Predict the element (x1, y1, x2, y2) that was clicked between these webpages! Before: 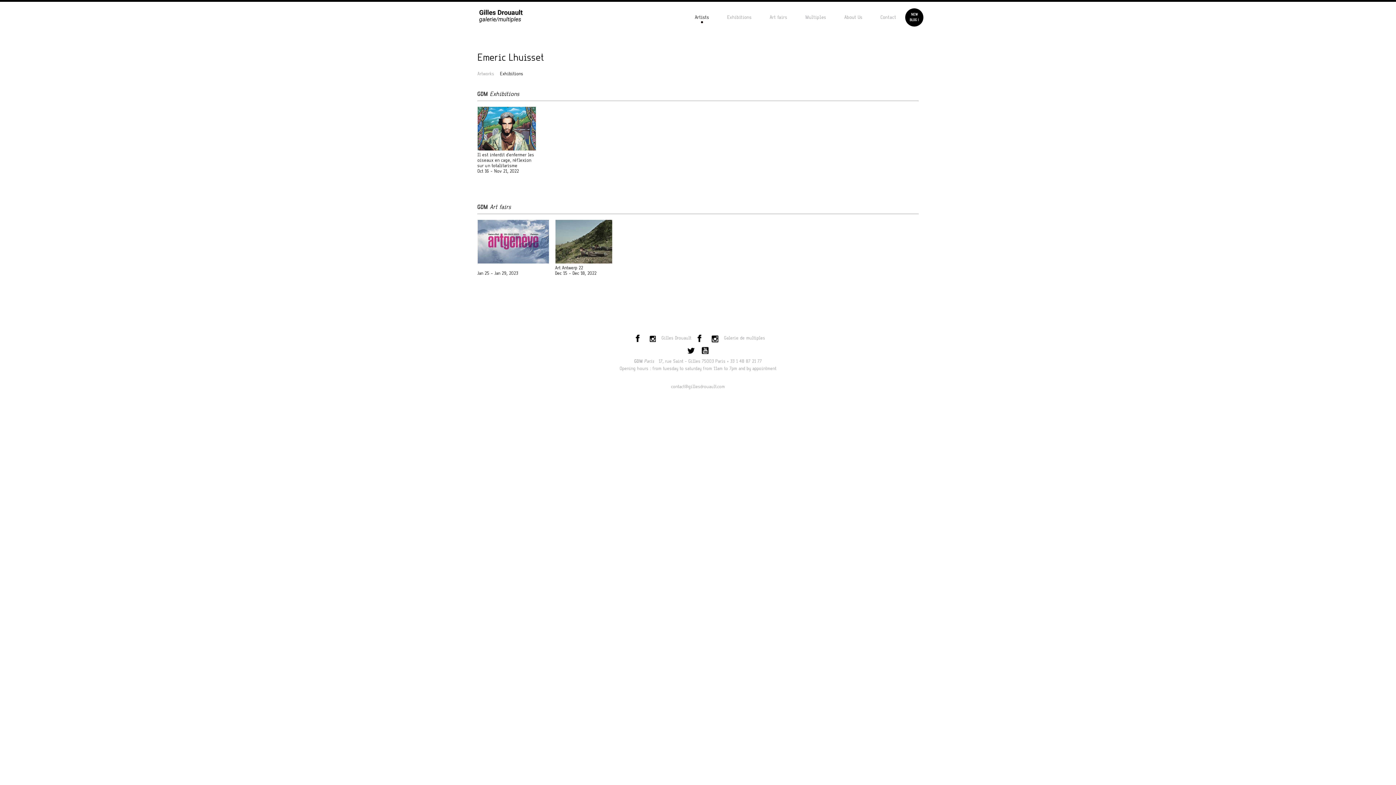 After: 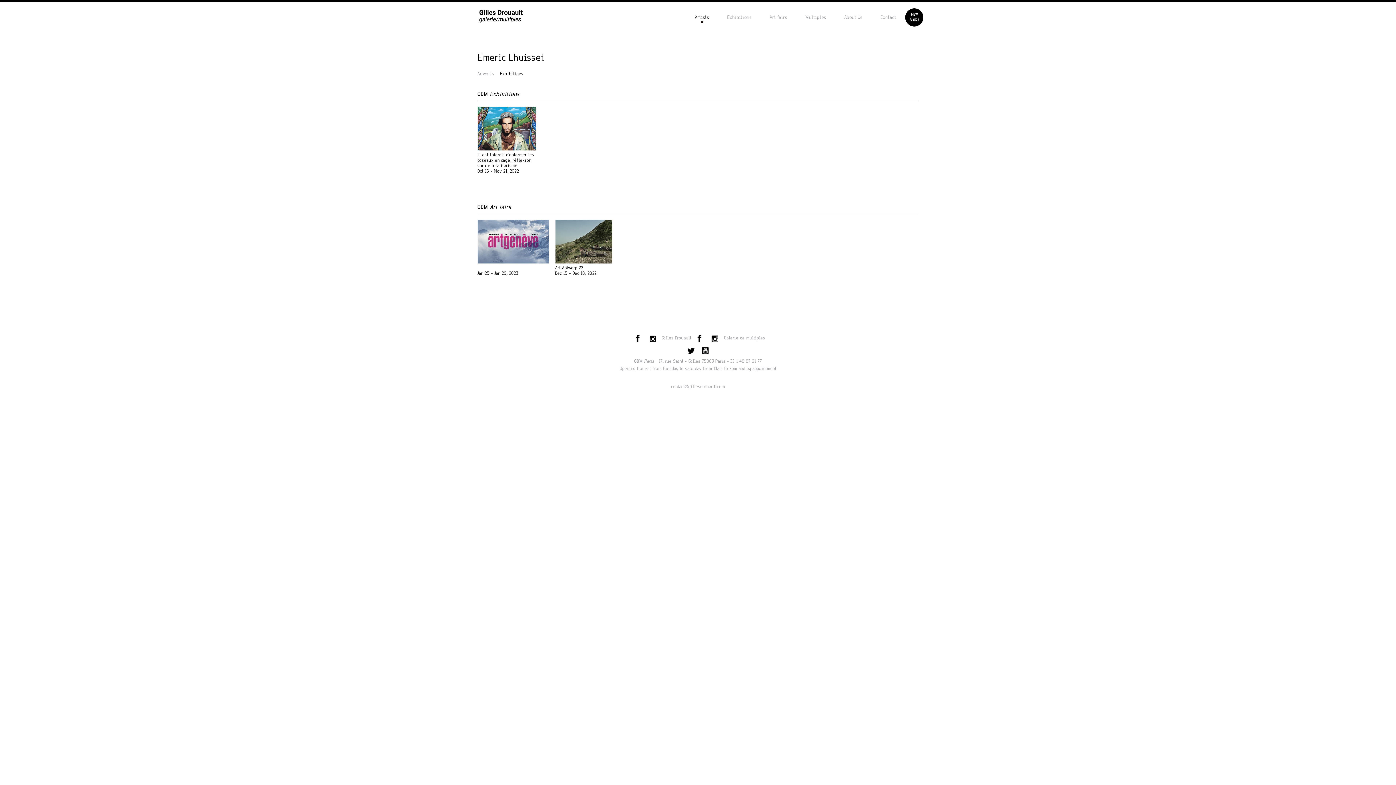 Action: bbox: (700, 347, 708, 352)